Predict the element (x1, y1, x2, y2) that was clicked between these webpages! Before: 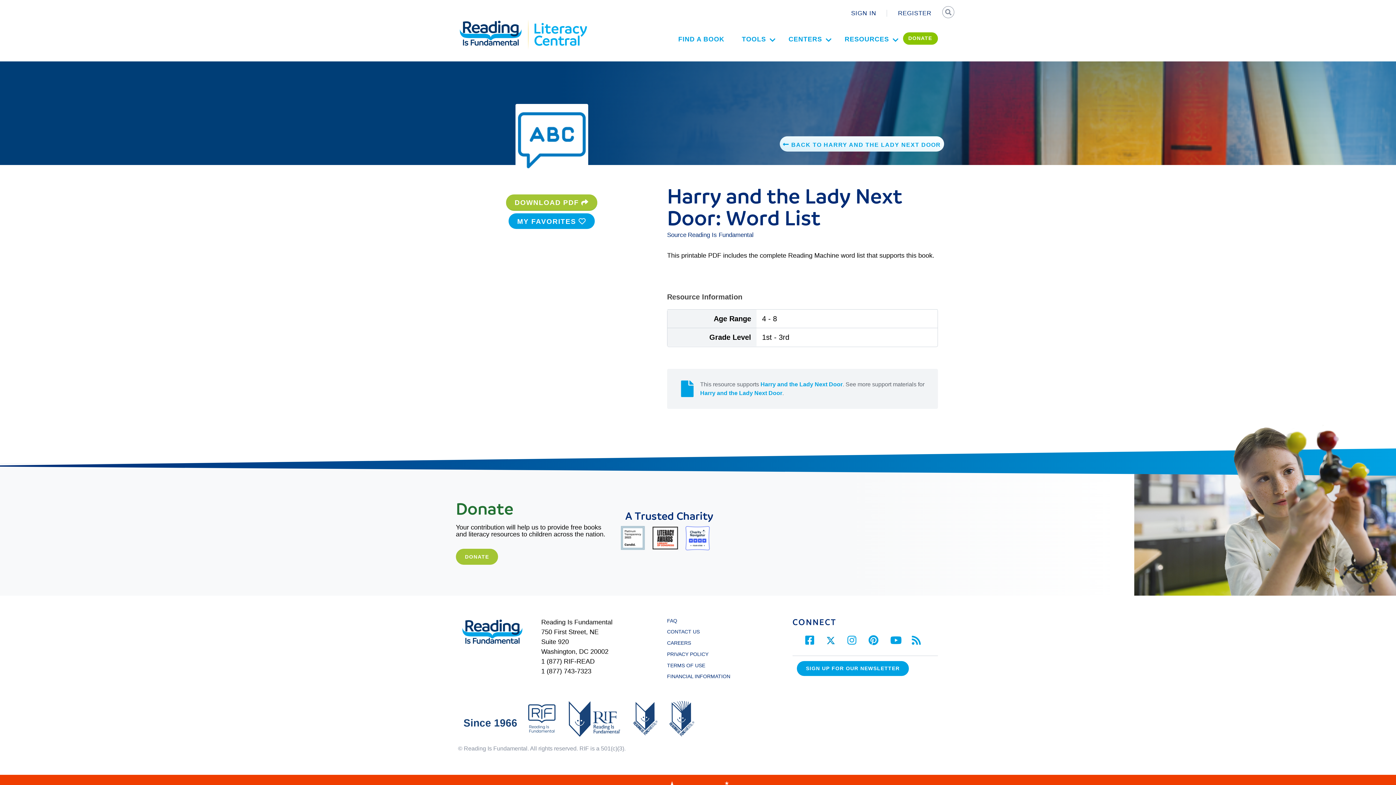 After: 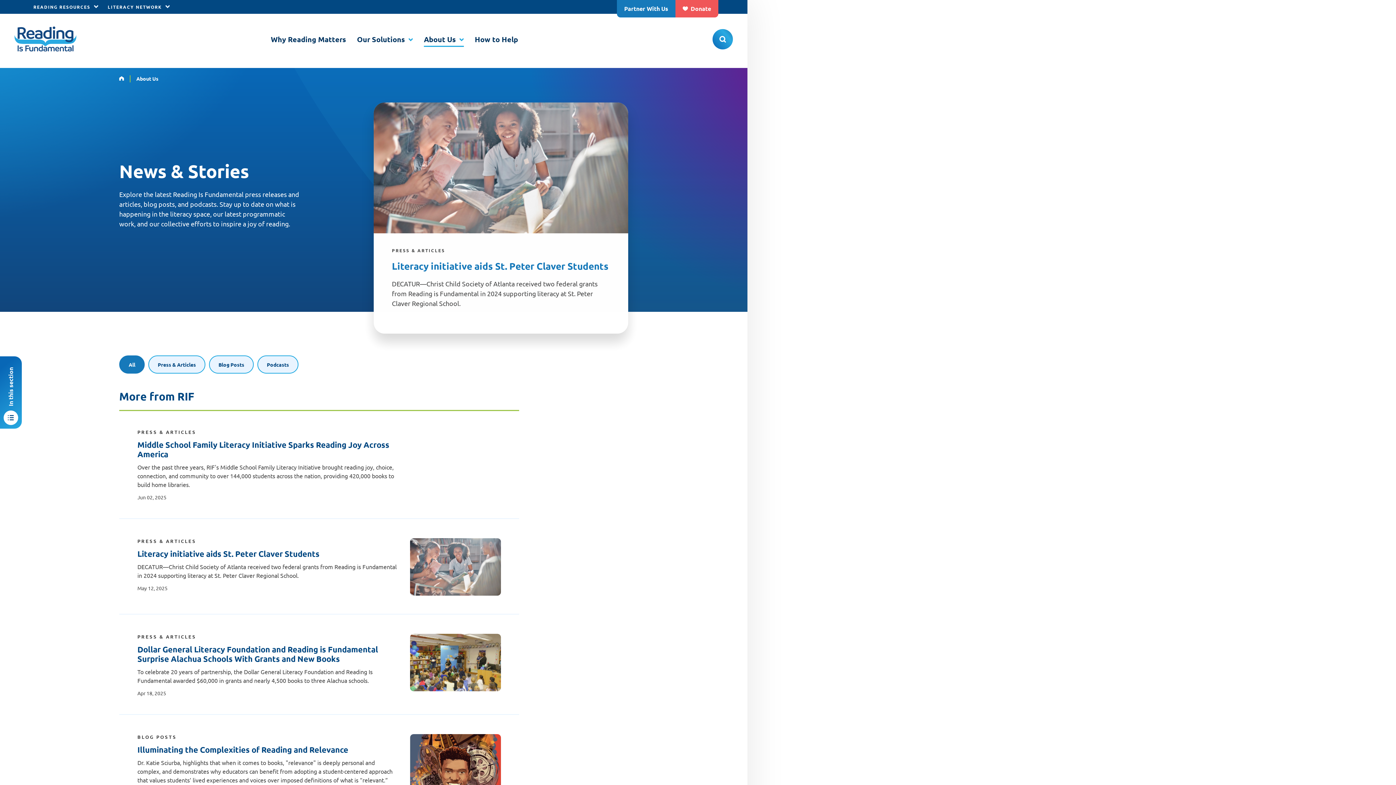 Action: bbox: (912, 639, 921, 645)